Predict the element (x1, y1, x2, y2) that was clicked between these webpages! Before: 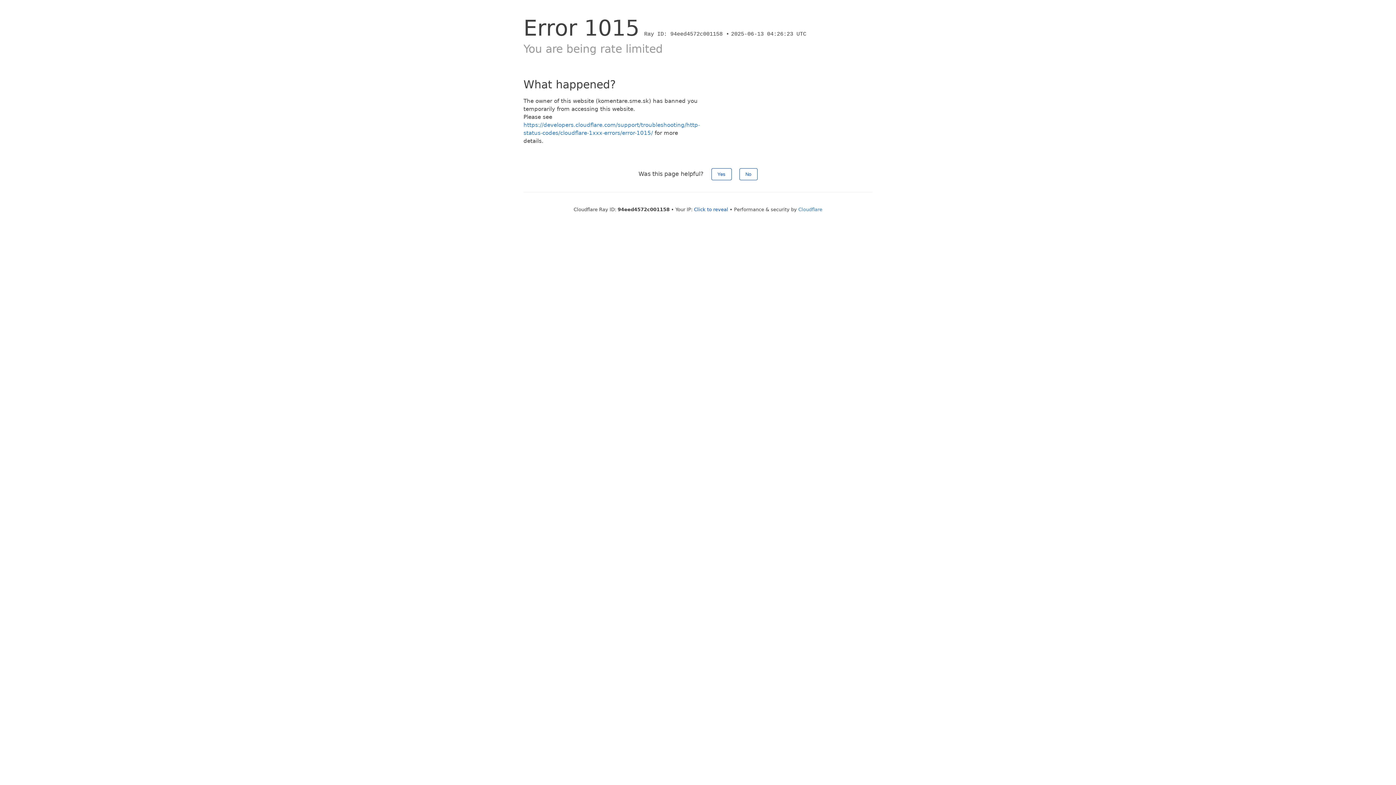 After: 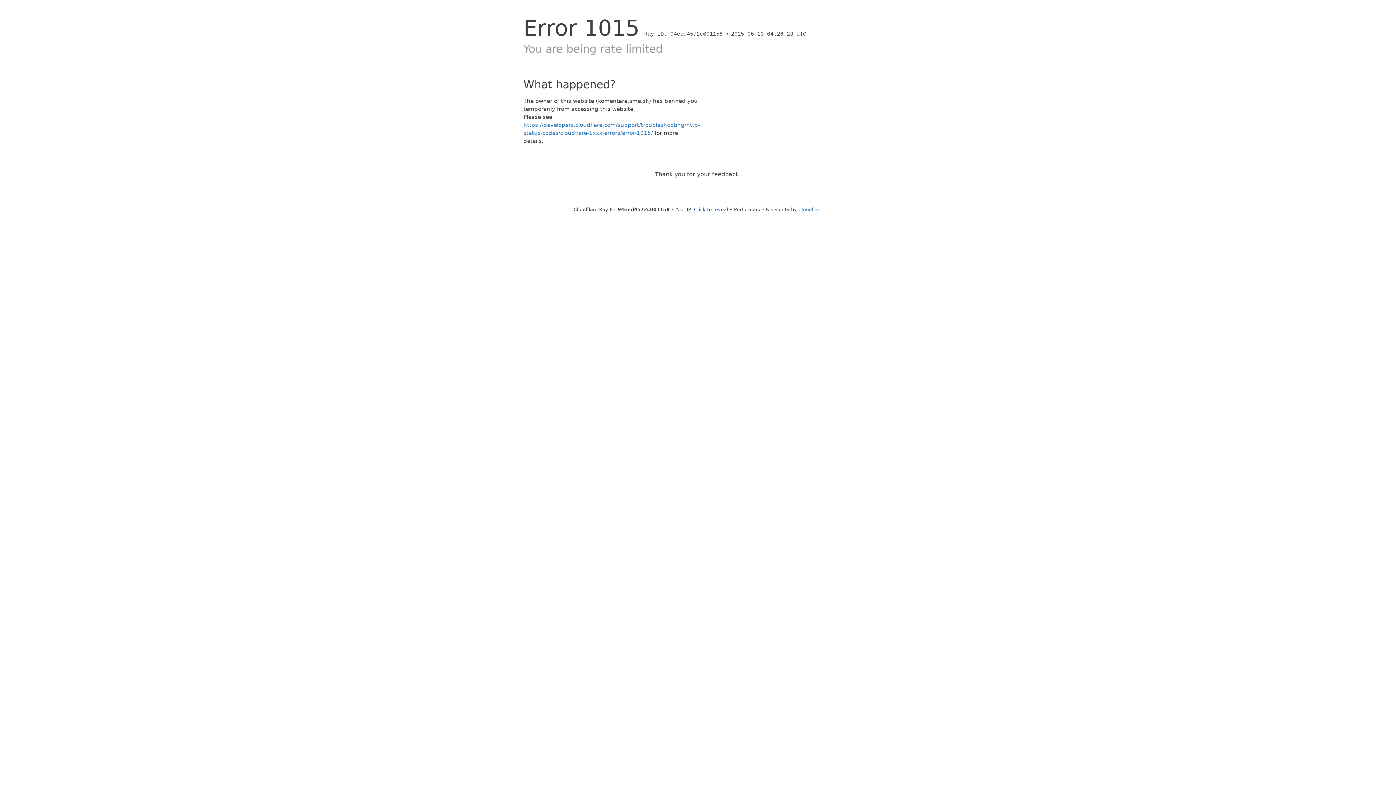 Action: bbox: (711, 168, 731, 180) label: Yes